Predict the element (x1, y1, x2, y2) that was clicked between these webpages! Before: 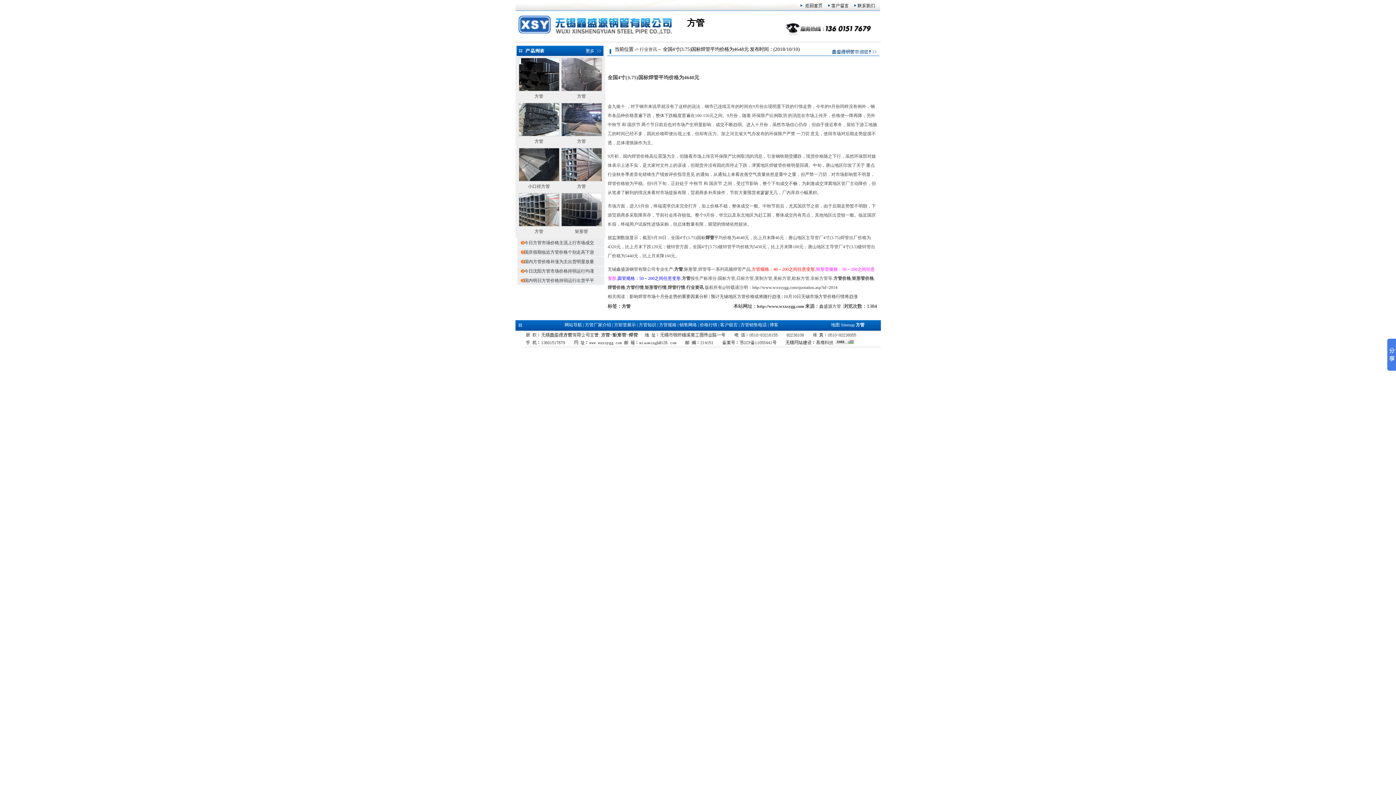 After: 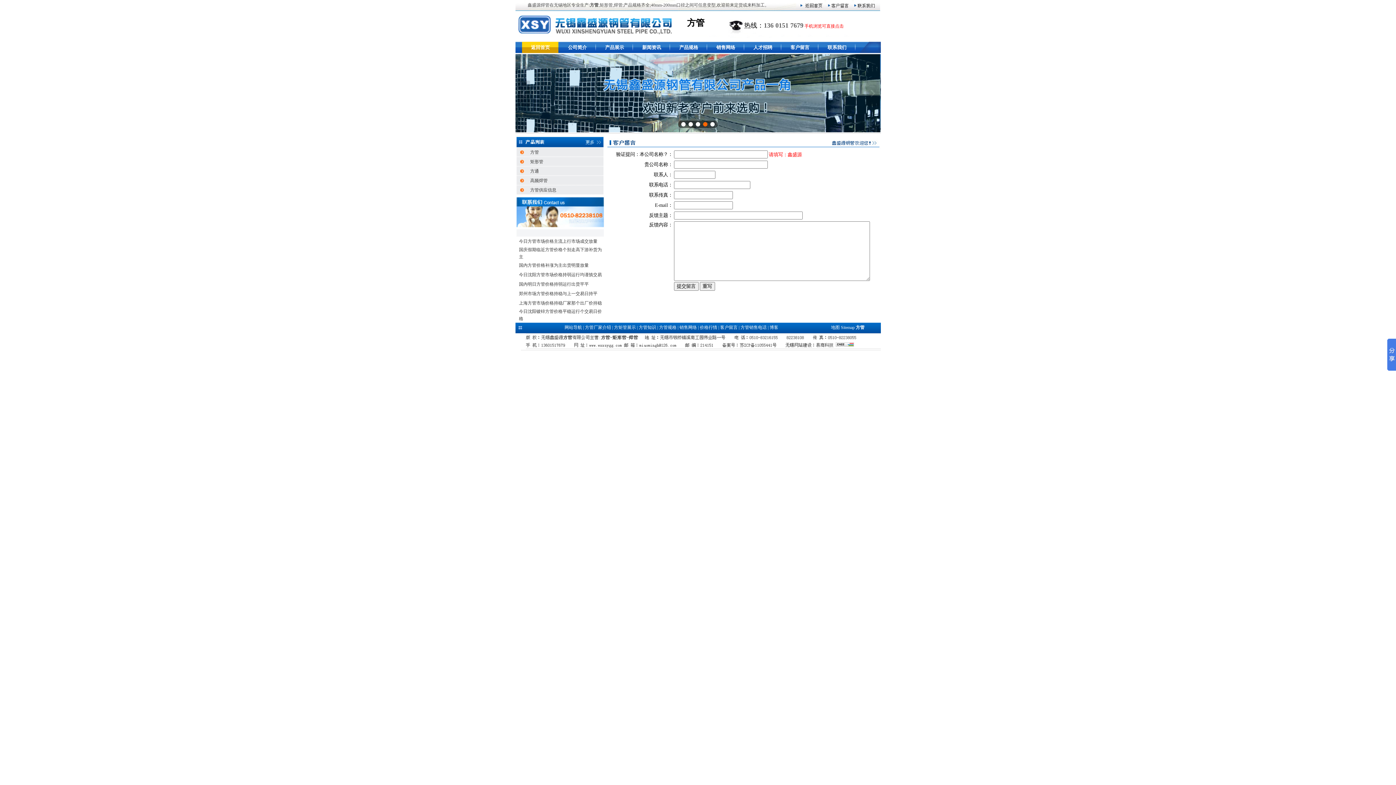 Action: bbox: (824, 6, 851, 12)